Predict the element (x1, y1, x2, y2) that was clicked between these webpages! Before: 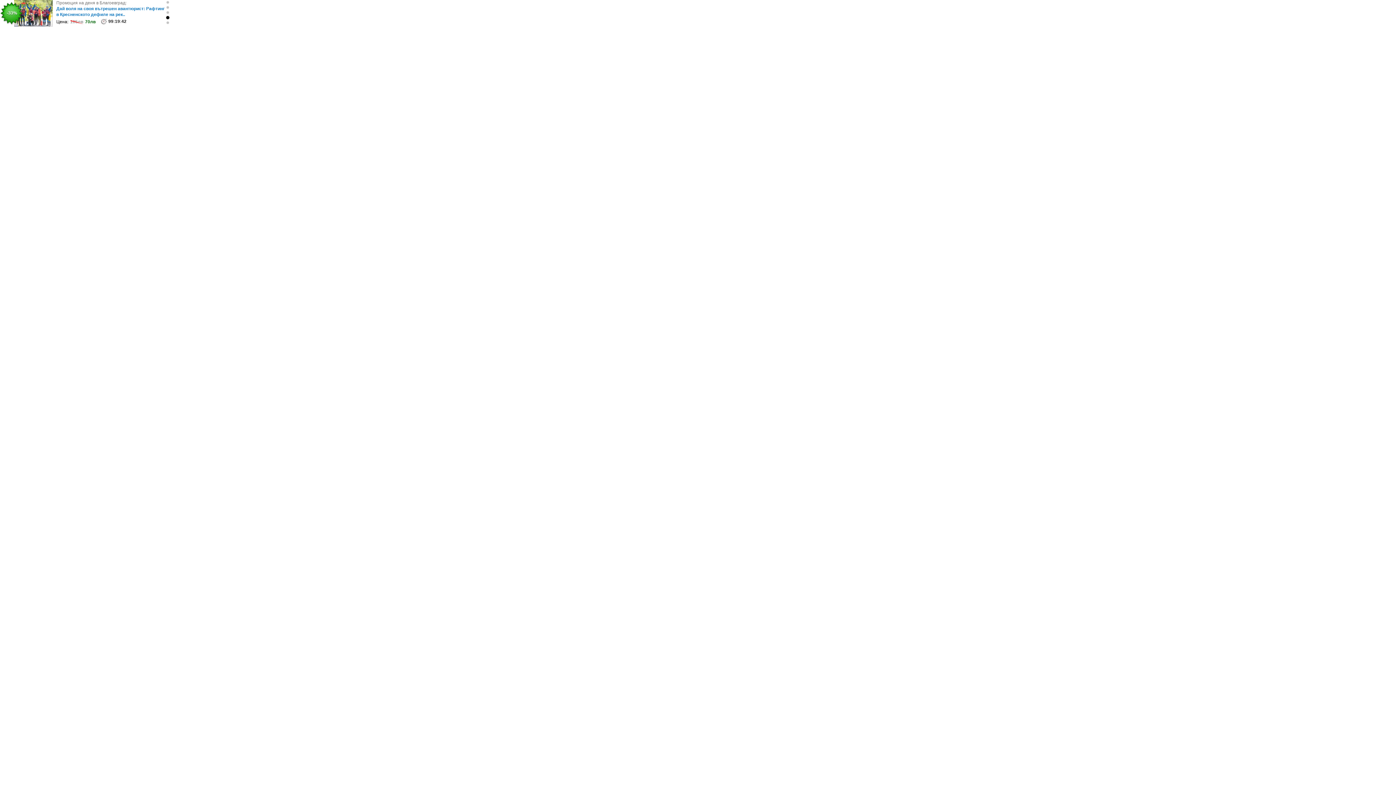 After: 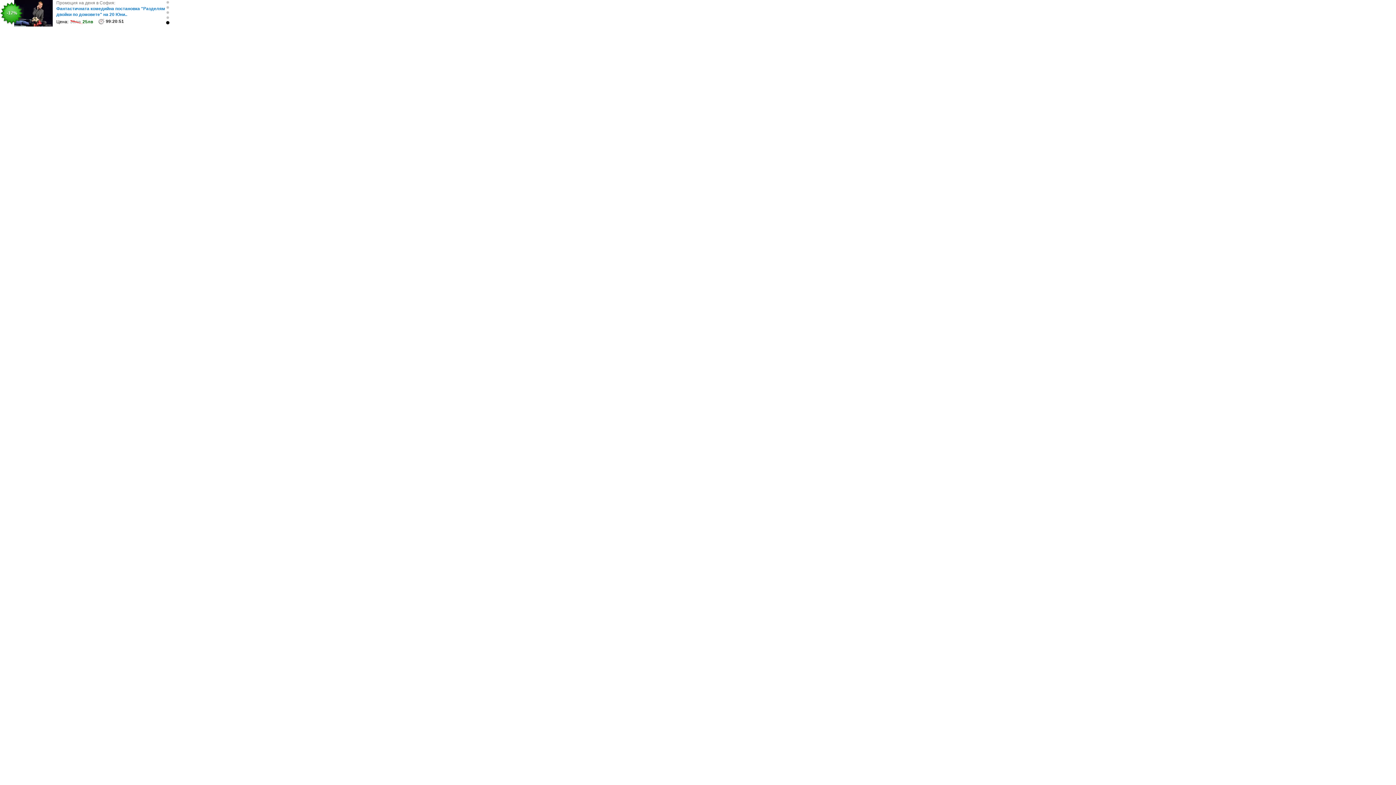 Action: bbox: (165, 20, 170, 25)